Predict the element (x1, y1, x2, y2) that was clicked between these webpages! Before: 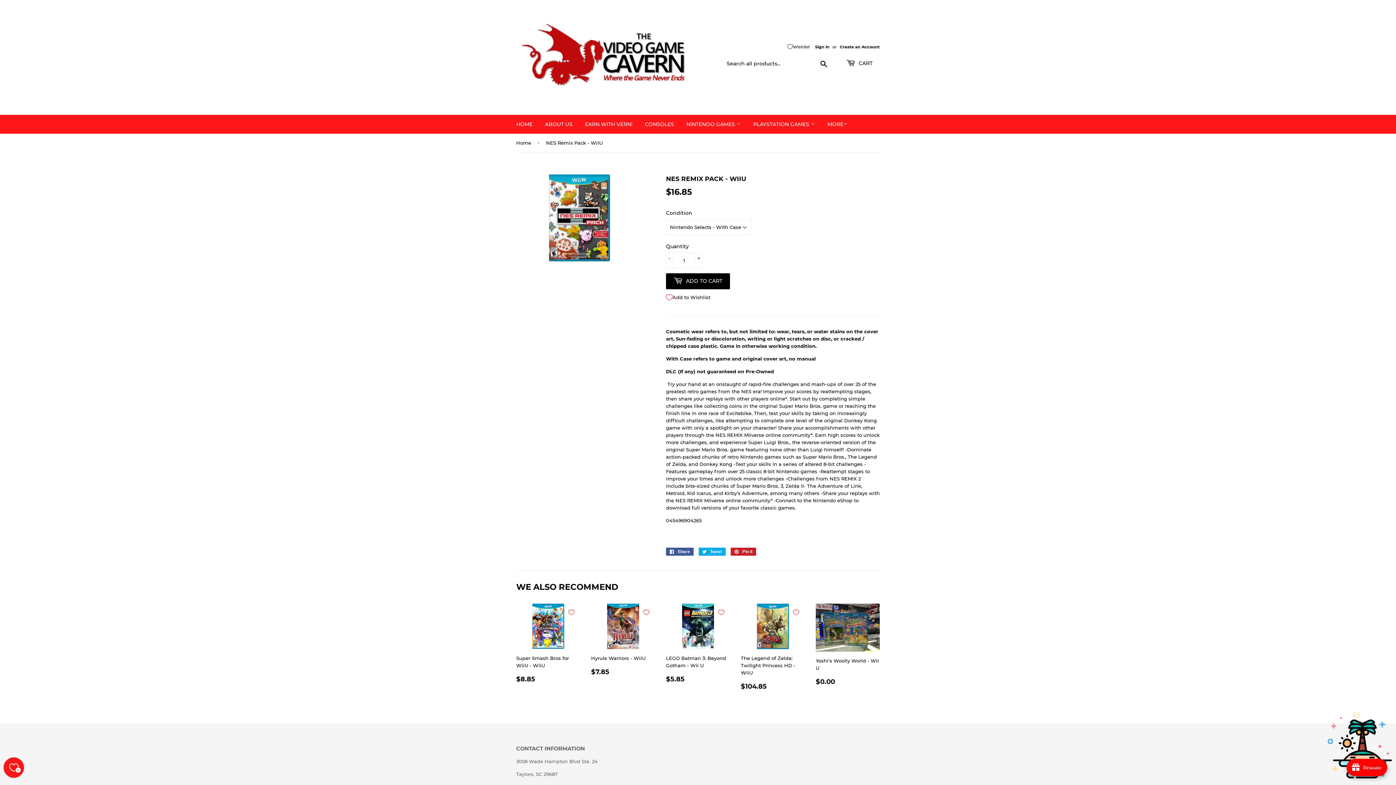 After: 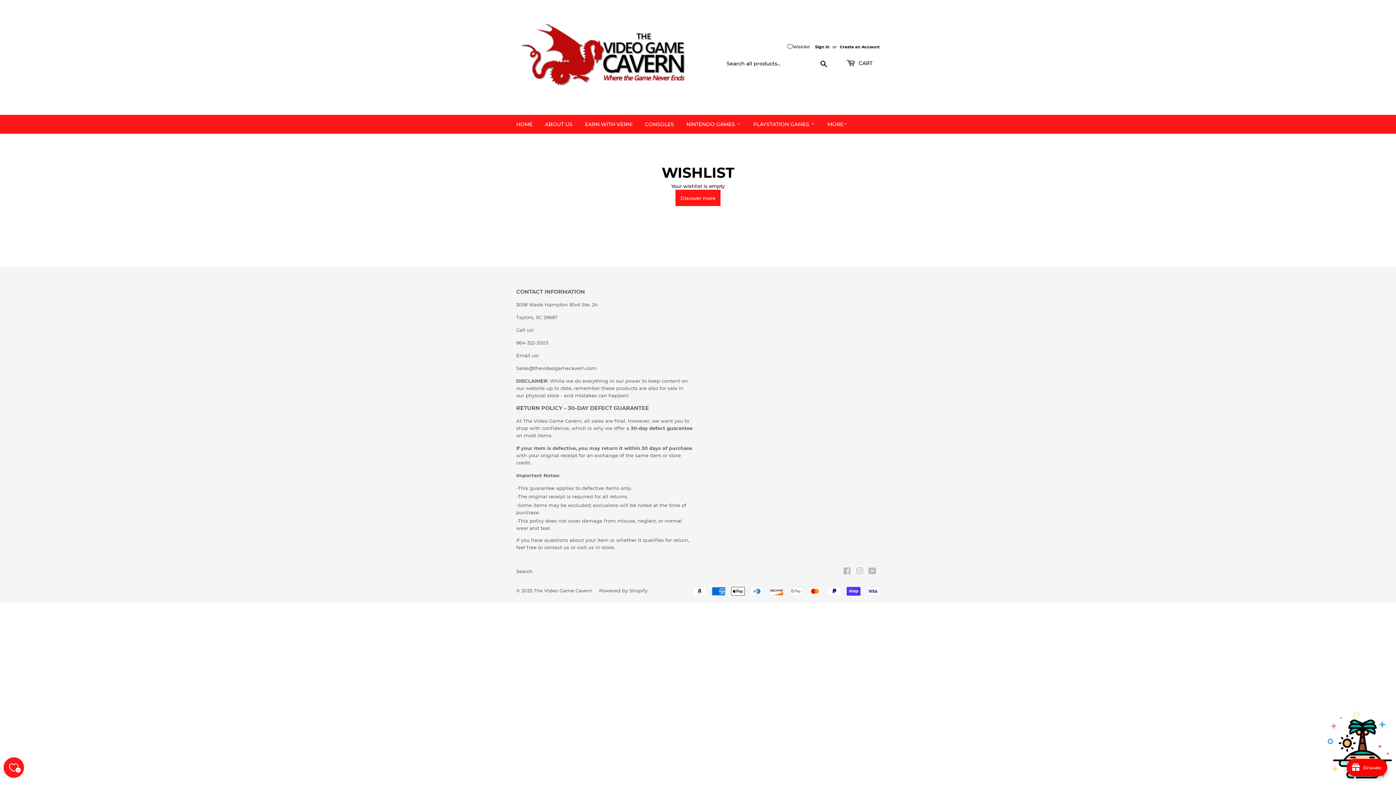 Action: label: Wishlist bbox: (3, 757, 24, 778)